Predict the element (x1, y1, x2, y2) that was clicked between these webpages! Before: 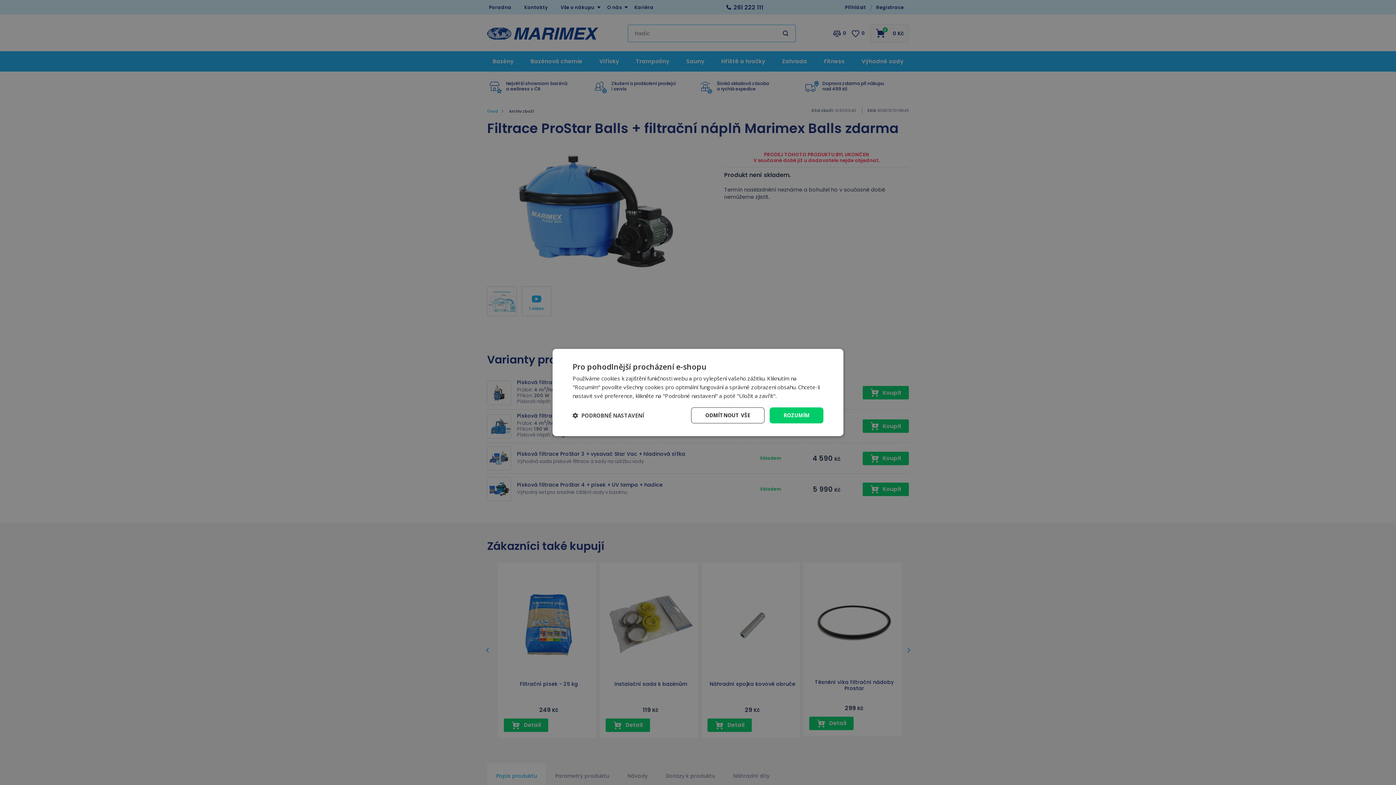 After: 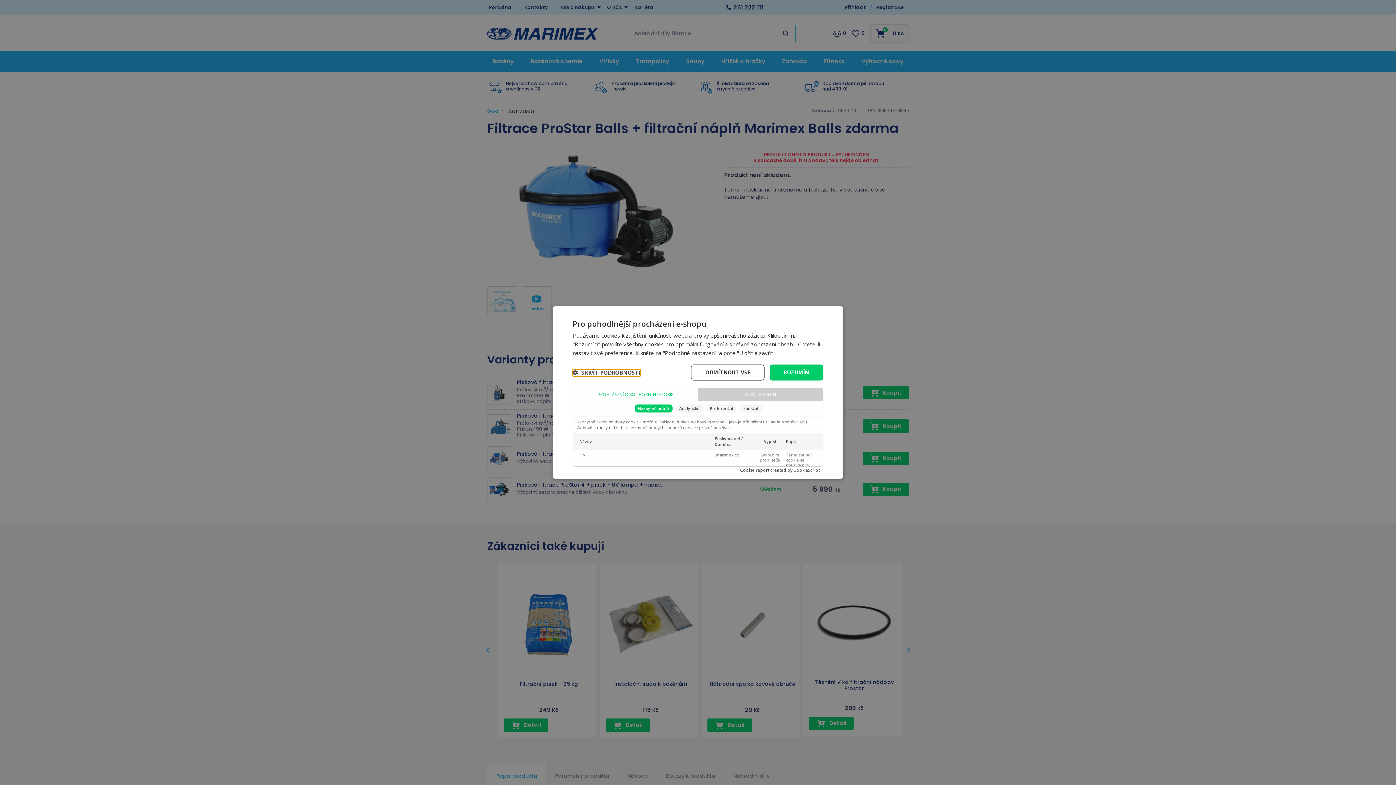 Action: bbox: (572, 412, 644, 418) label:  PODROBNÉ NASTAVENÍ